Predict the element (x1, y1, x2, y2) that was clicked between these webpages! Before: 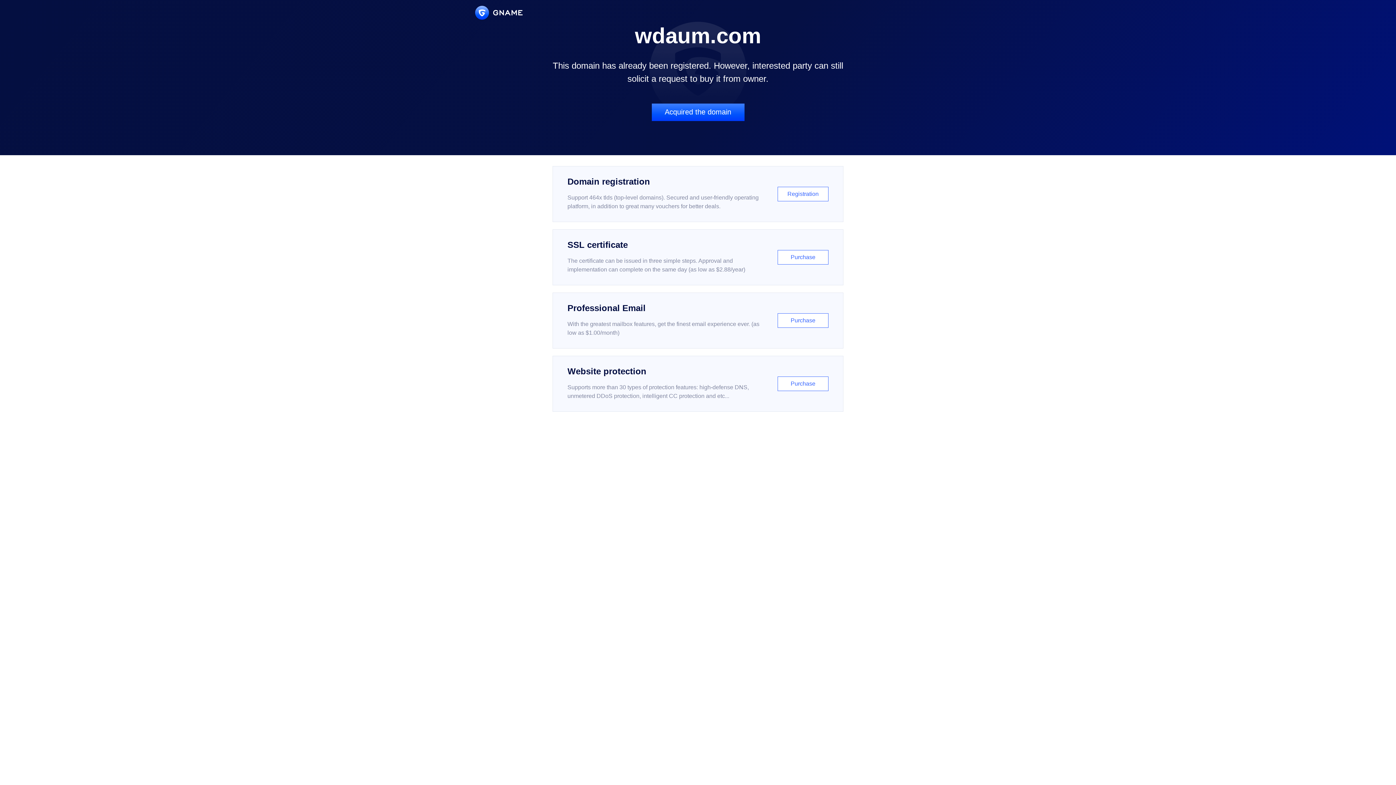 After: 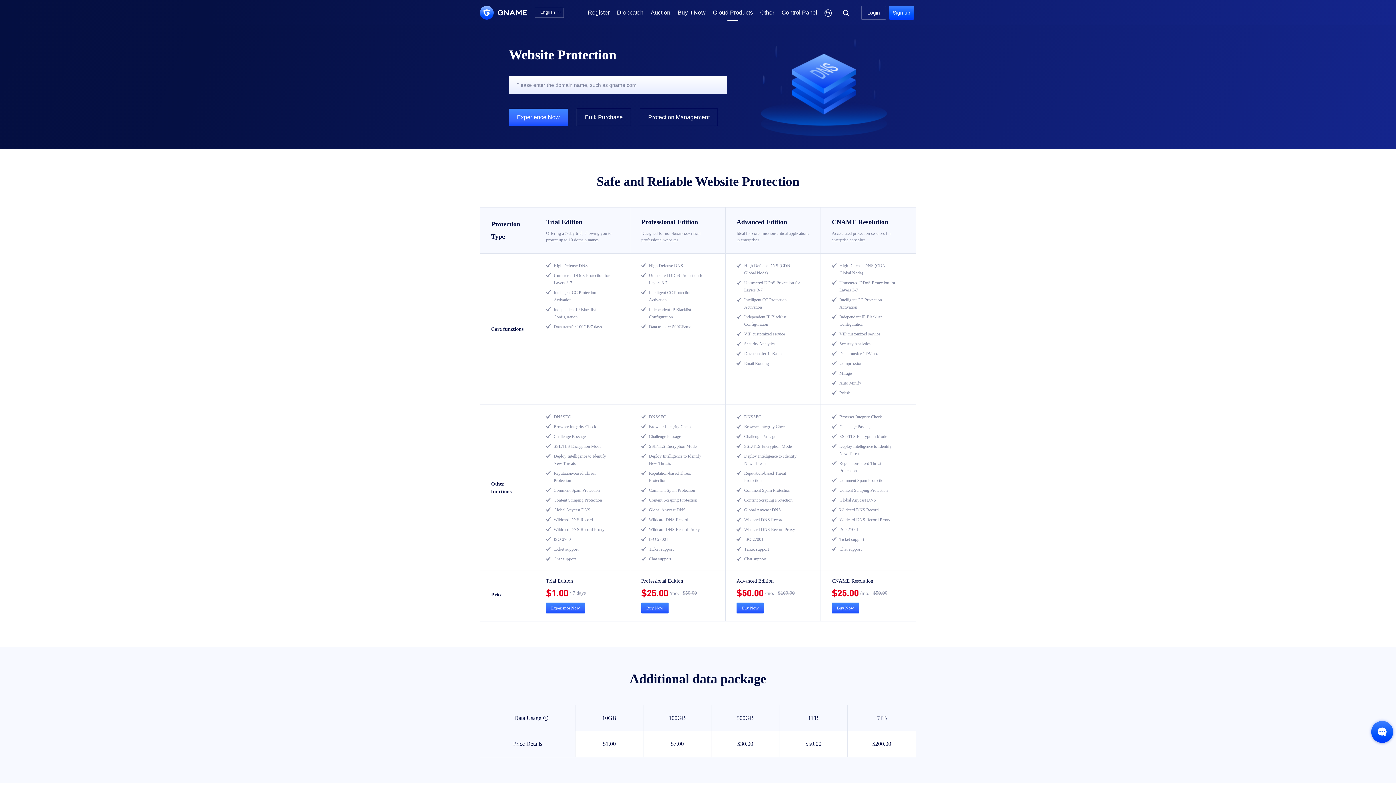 Action: bbox: (552, 356, 843, 412) label: Website protection

Supports more than 30 types of protection features: high-defense DNS, unmetered DDoS protection, intelligent CC protection and etc...

Purchase